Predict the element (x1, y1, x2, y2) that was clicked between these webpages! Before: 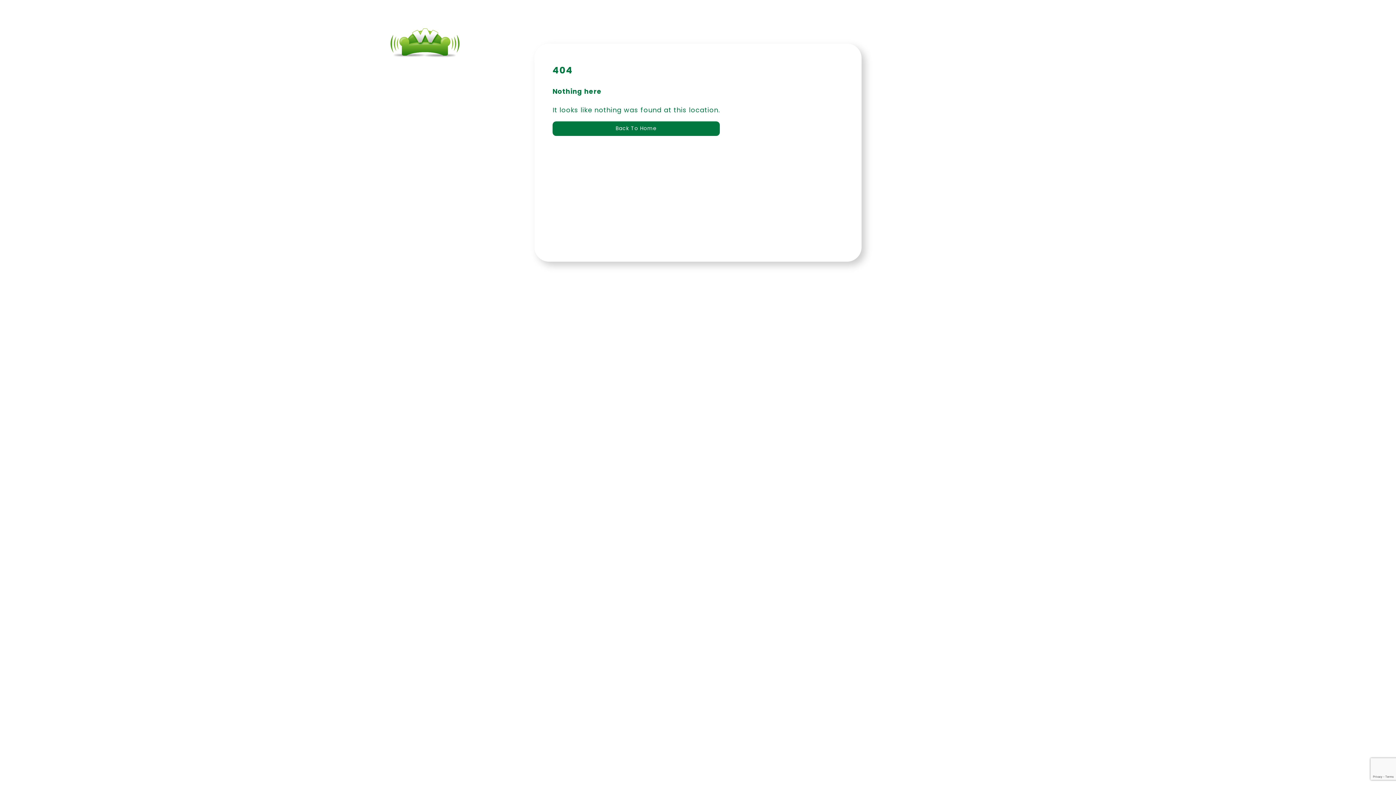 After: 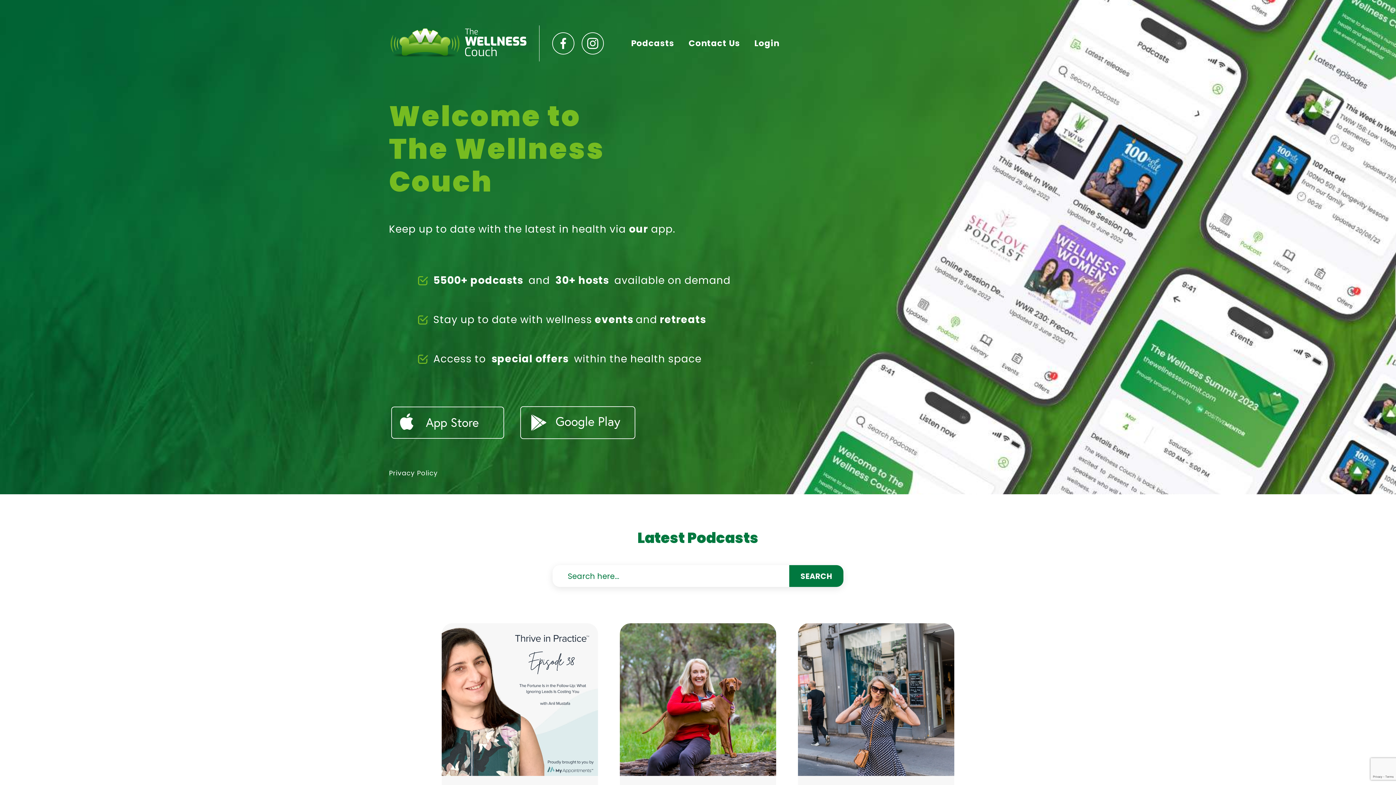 Action: bbox: (389, 55, 526, 63)